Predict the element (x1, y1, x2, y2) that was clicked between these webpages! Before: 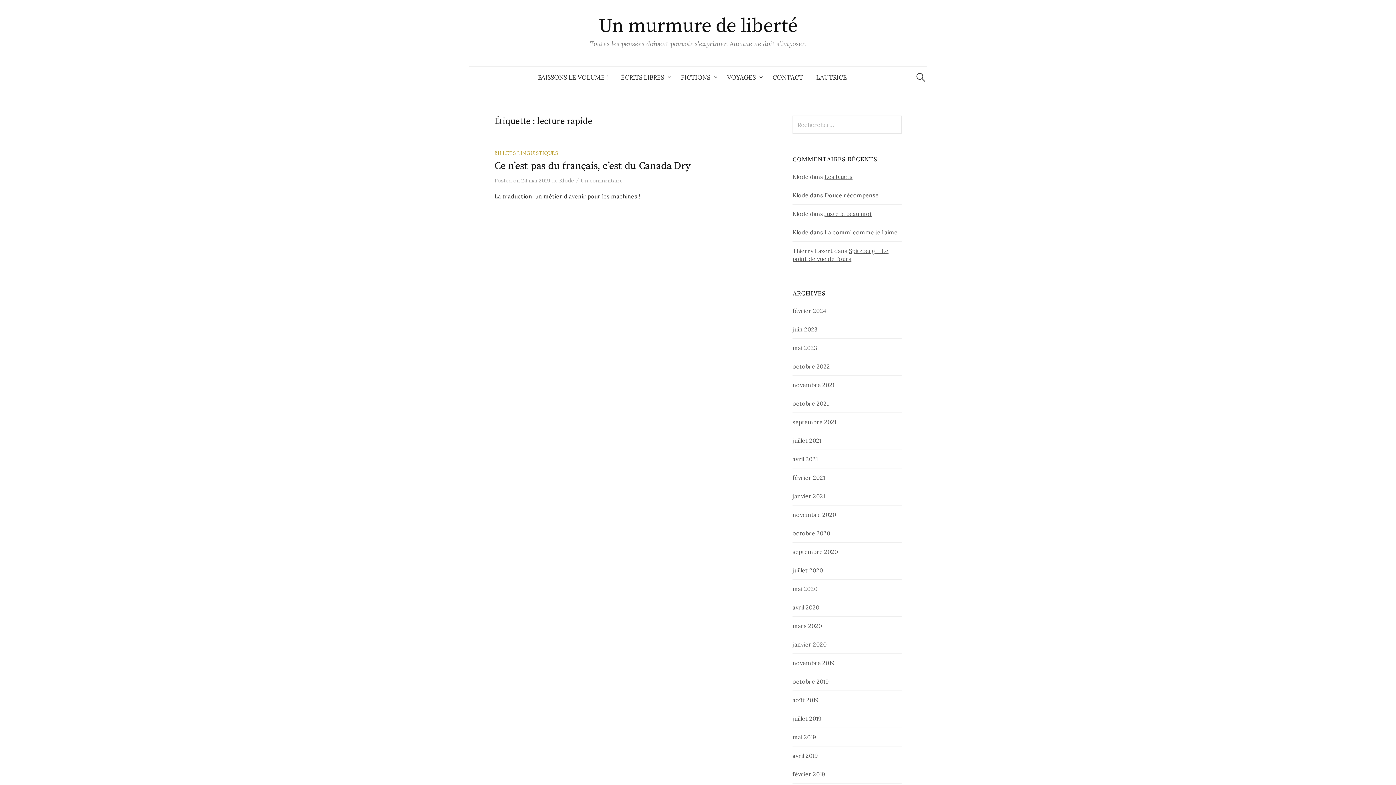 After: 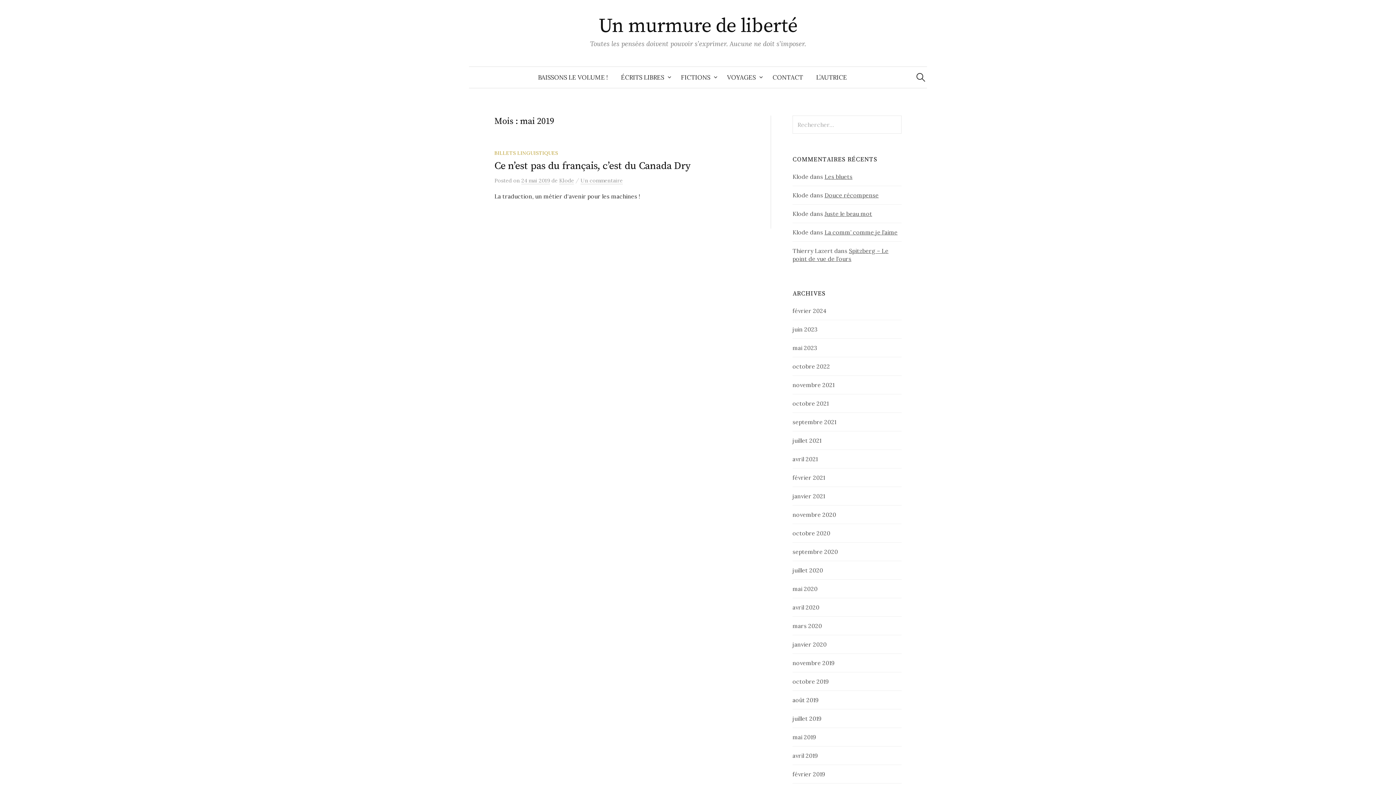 Action: bbox: (792, 733, 816, 741) label: mai 2019